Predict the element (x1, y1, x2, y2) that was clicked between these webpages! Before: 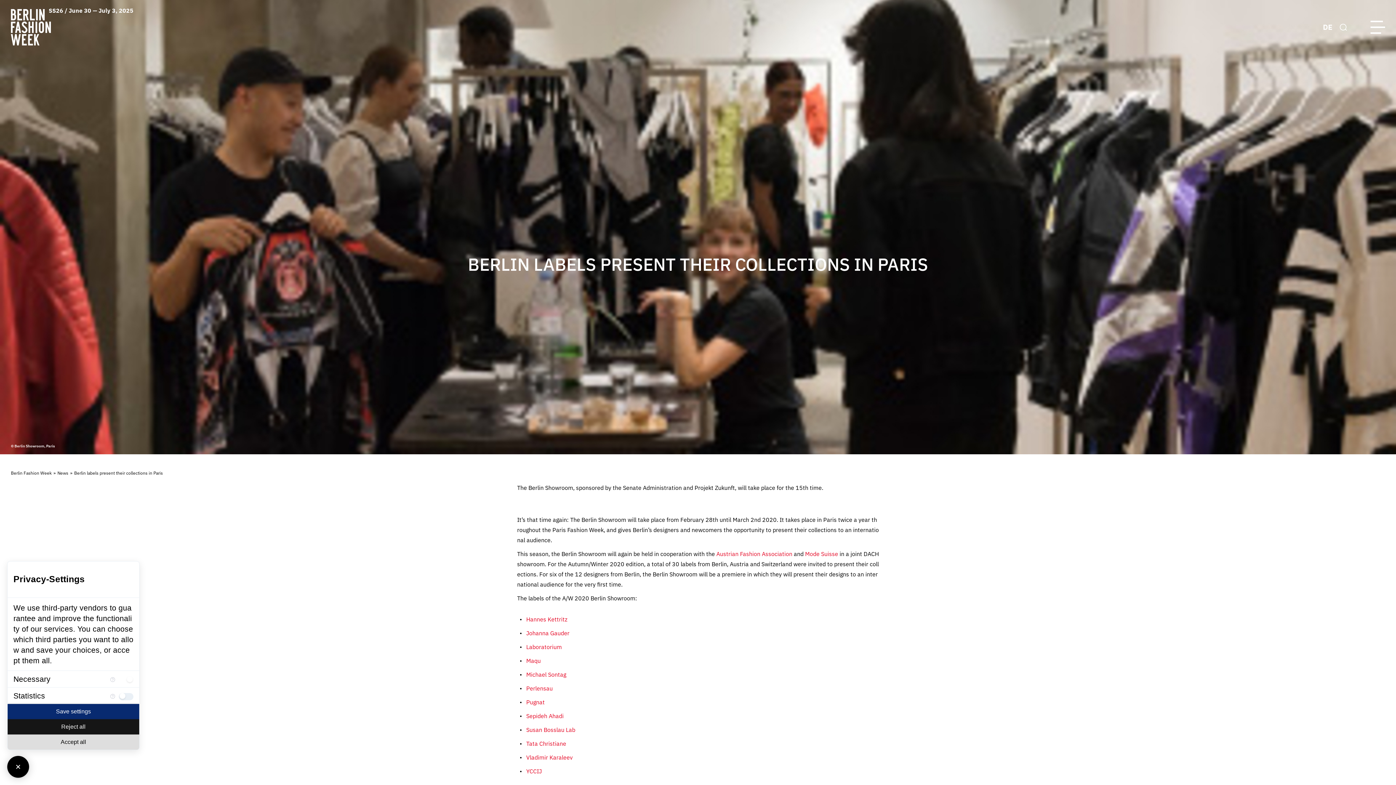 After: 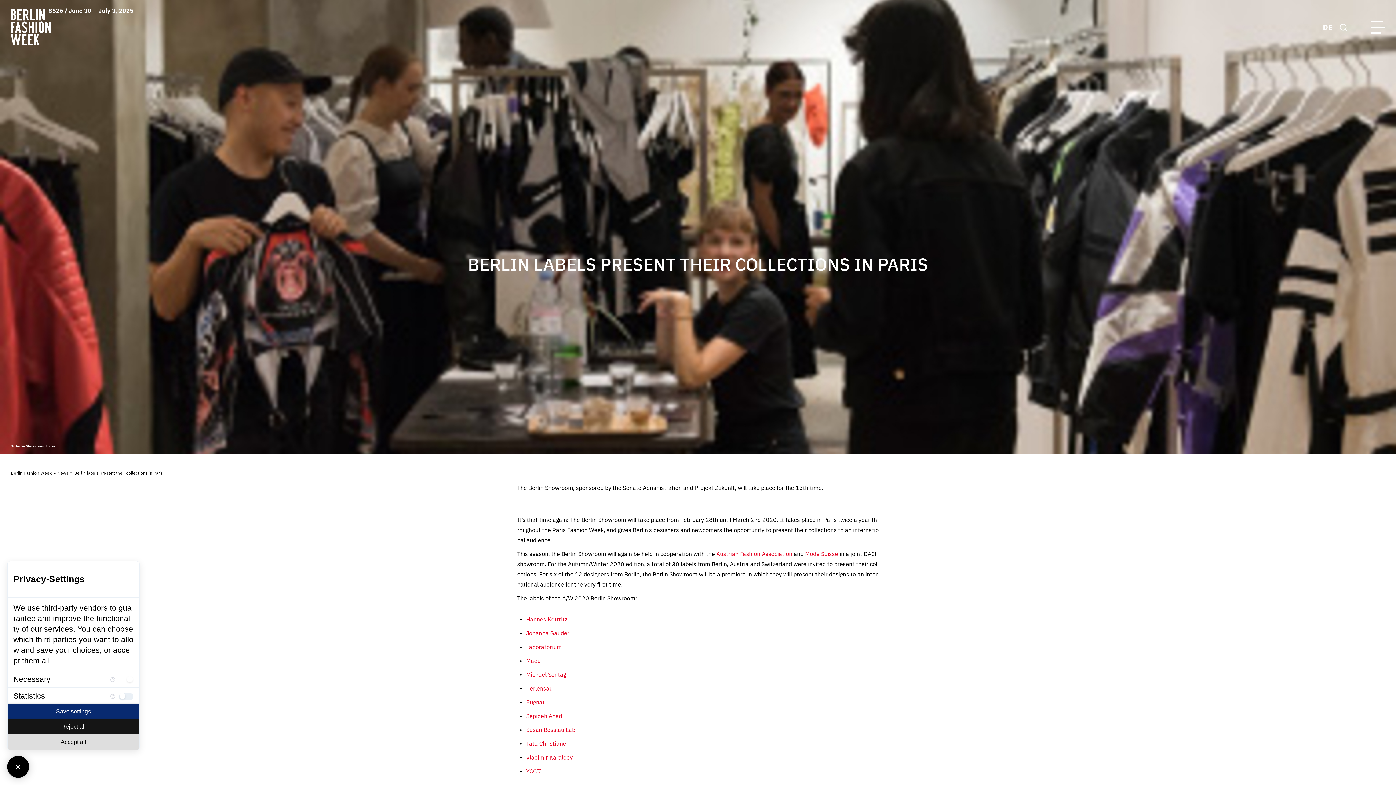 Action: bbox: (526, 740, 566, 747) label: Tata Christiane